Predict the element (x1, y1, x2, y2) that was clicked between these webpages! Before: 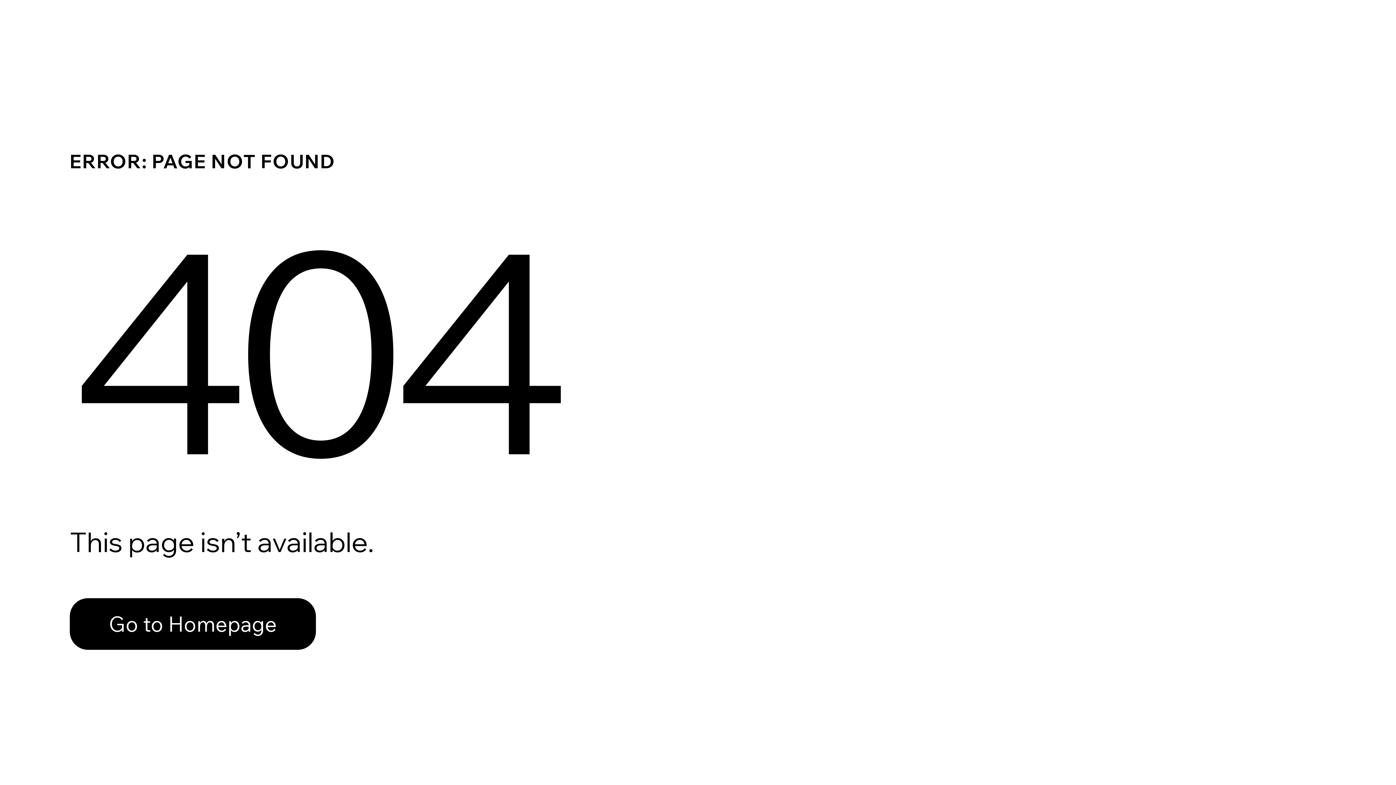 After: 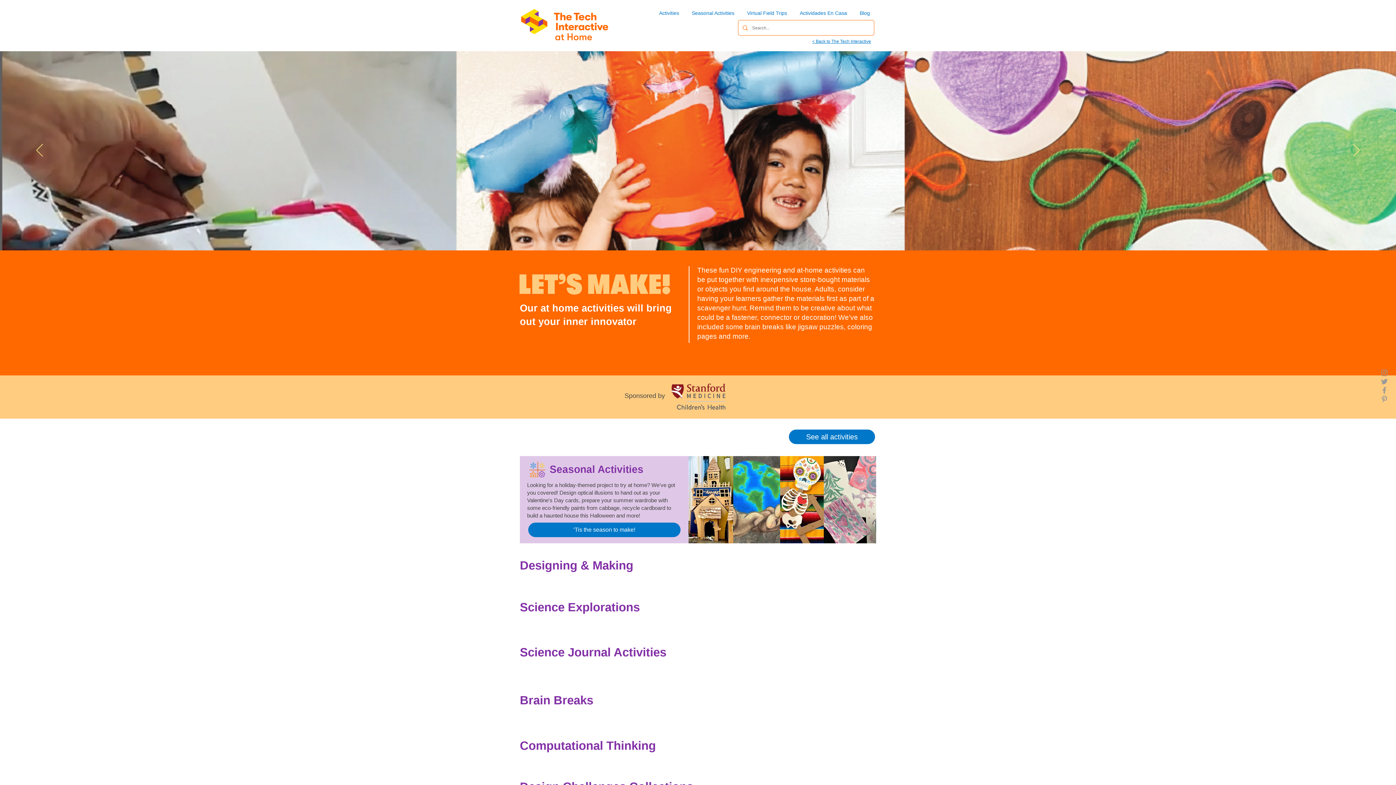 Action: label: Go to Homepage bbox: (69, 582, 768, 659)